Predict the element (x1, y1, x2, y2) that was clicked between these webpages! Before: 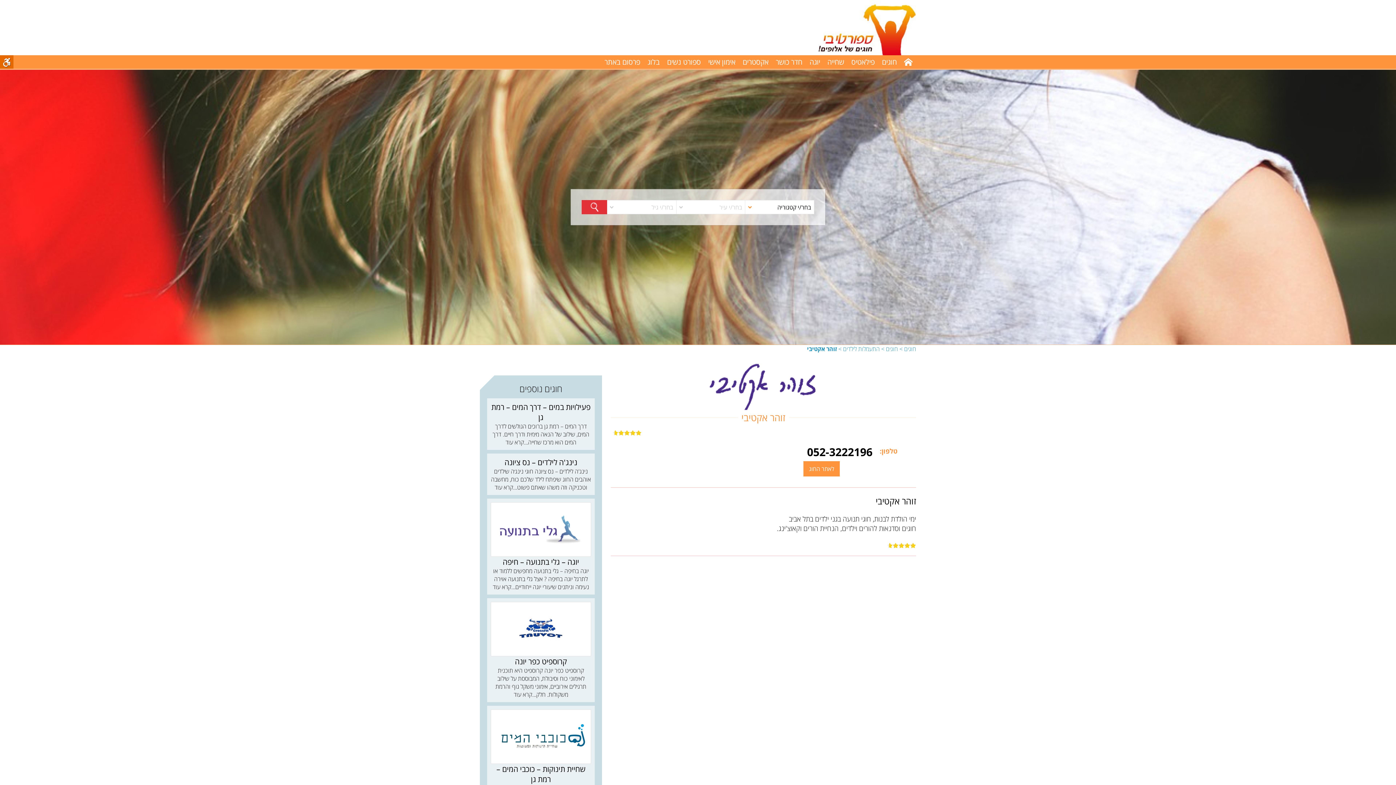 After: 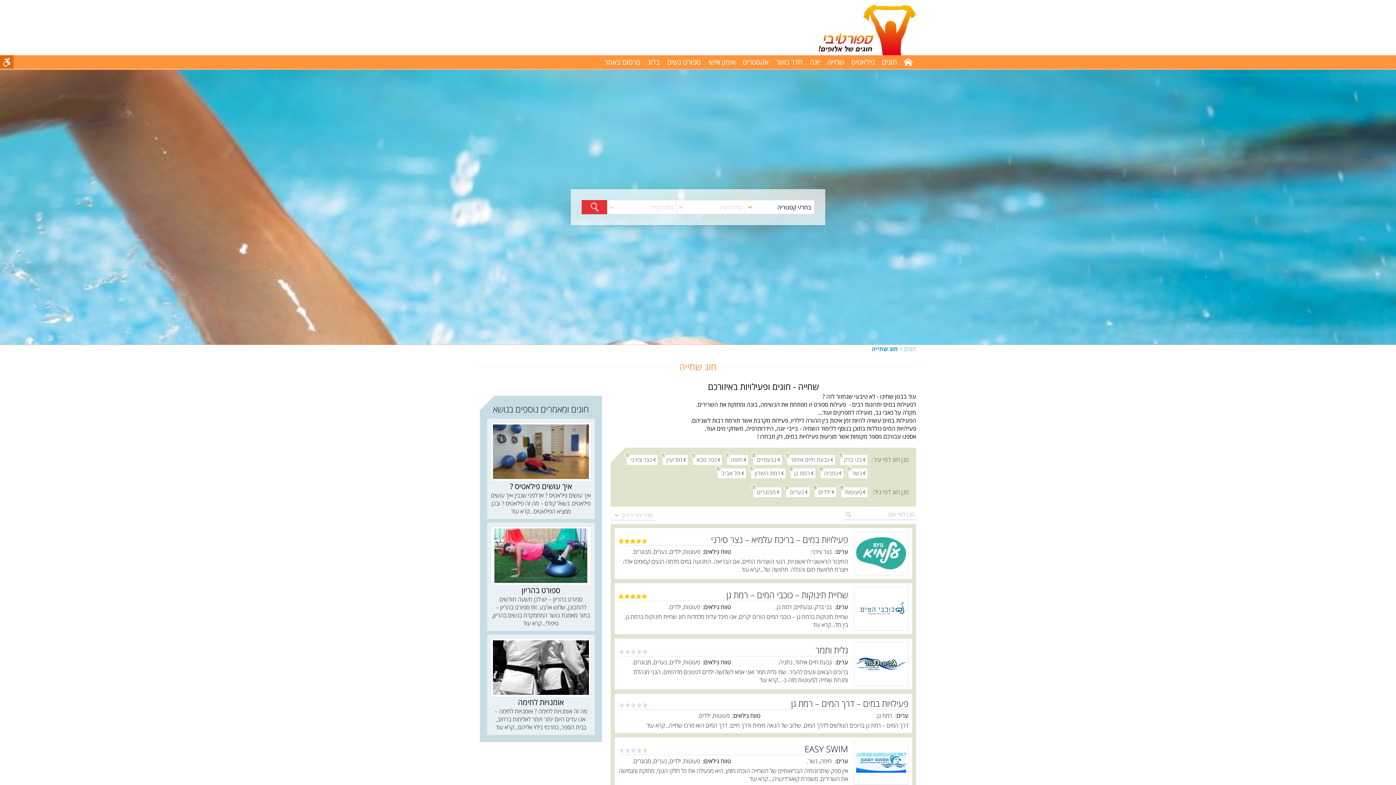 Action: bbox: (824, 55, 848, 68) label: שחייה